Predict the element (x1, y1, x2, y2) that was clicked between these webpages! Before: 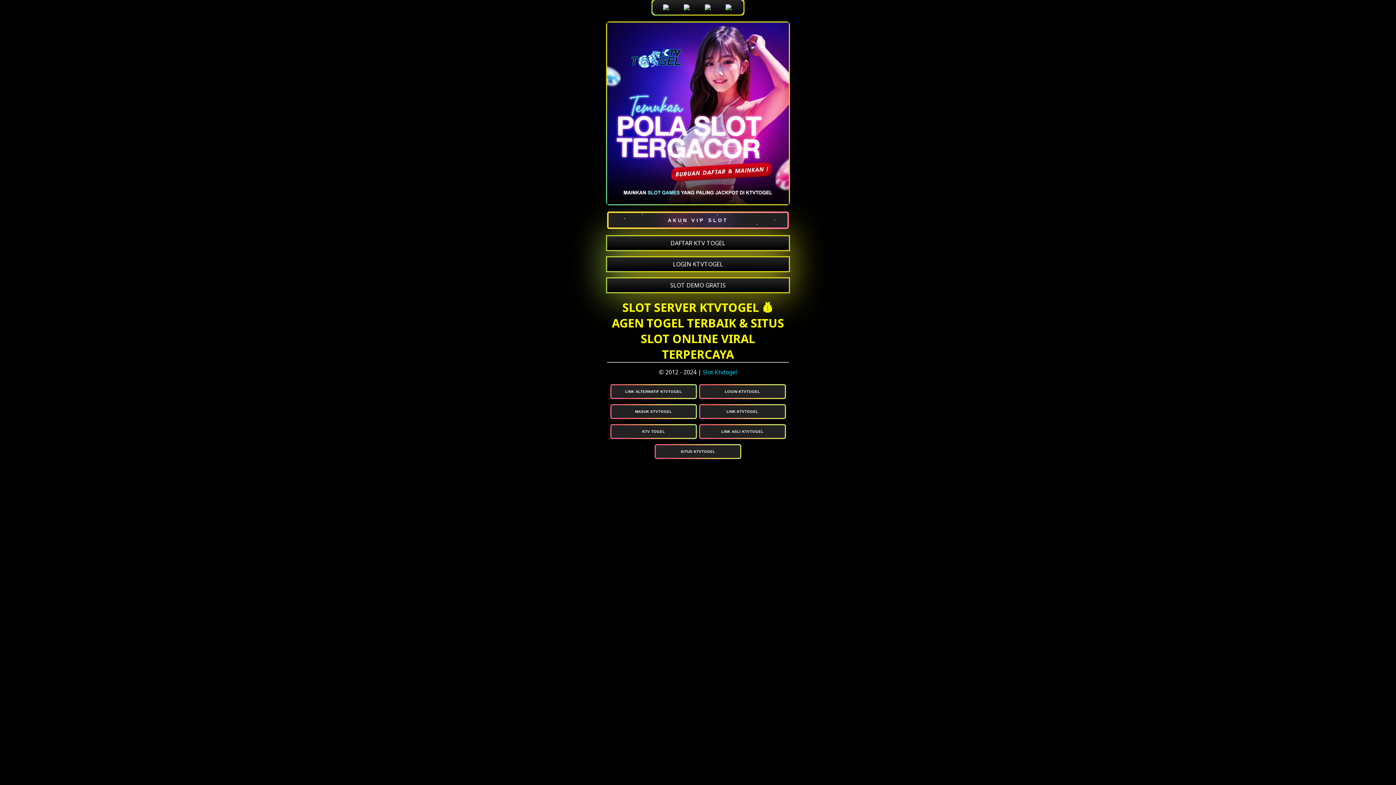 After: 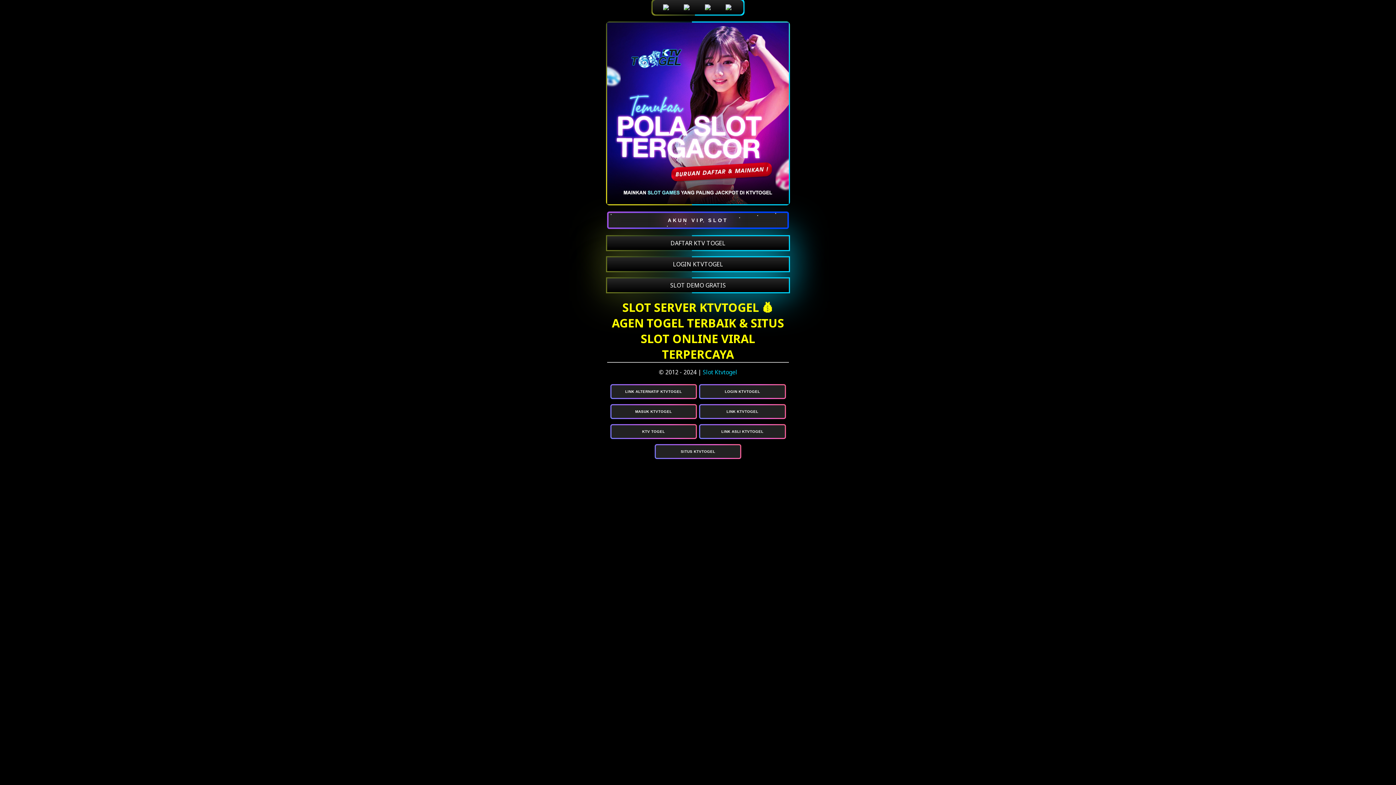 Action: label: MASUK KTVTOGEL bbox: (611, 405, 696, 418)